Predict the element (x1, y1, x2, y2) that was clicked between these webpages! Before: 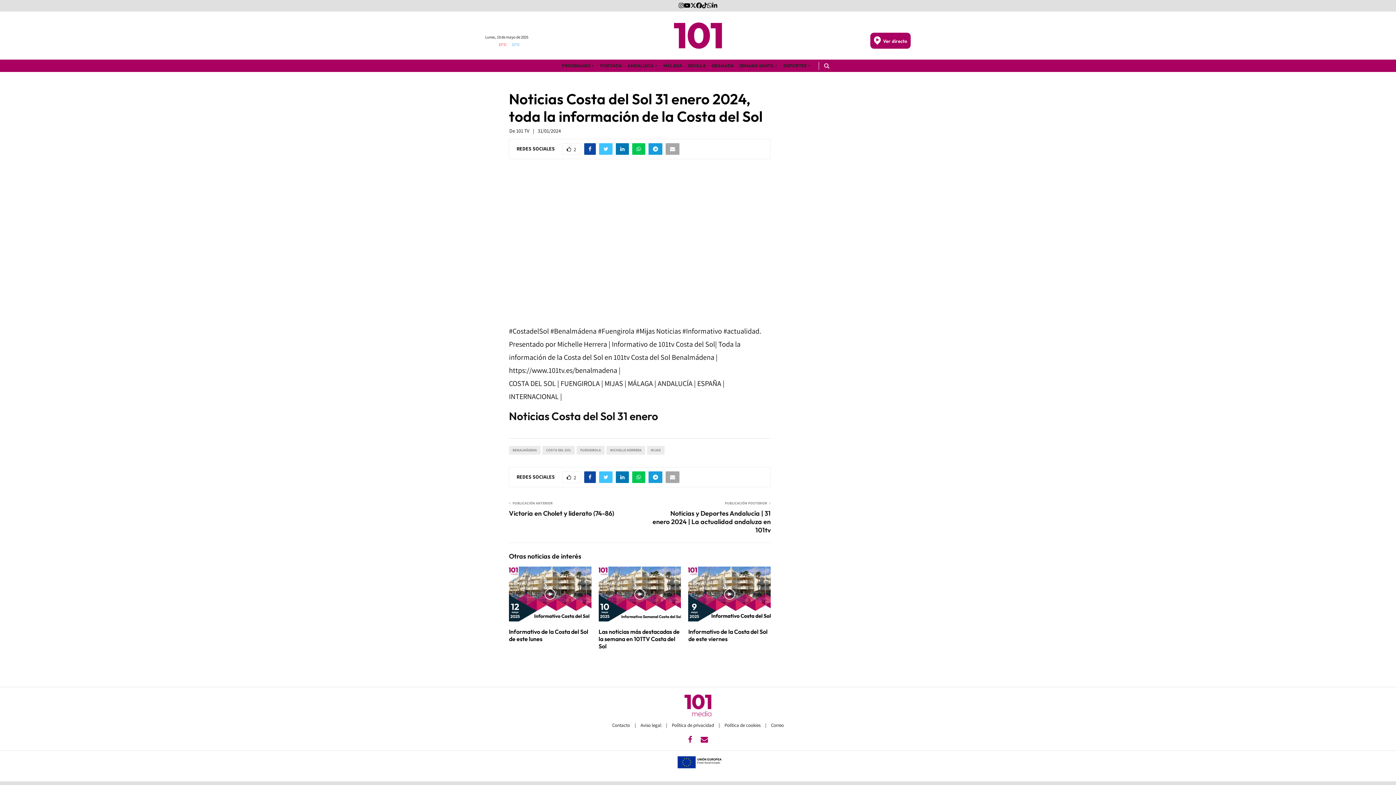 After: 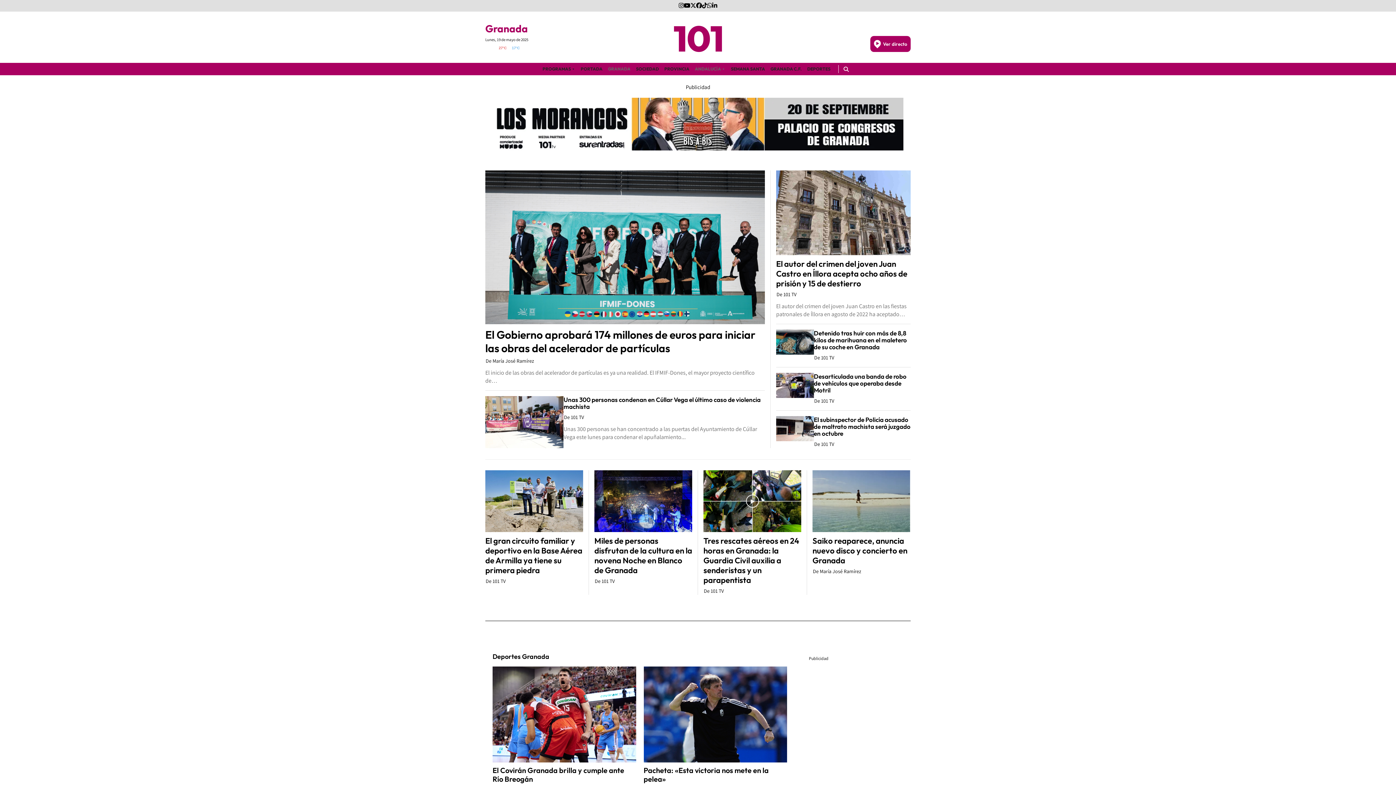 Action: bbox: (709, 60, 736, 71) label: GRANADA